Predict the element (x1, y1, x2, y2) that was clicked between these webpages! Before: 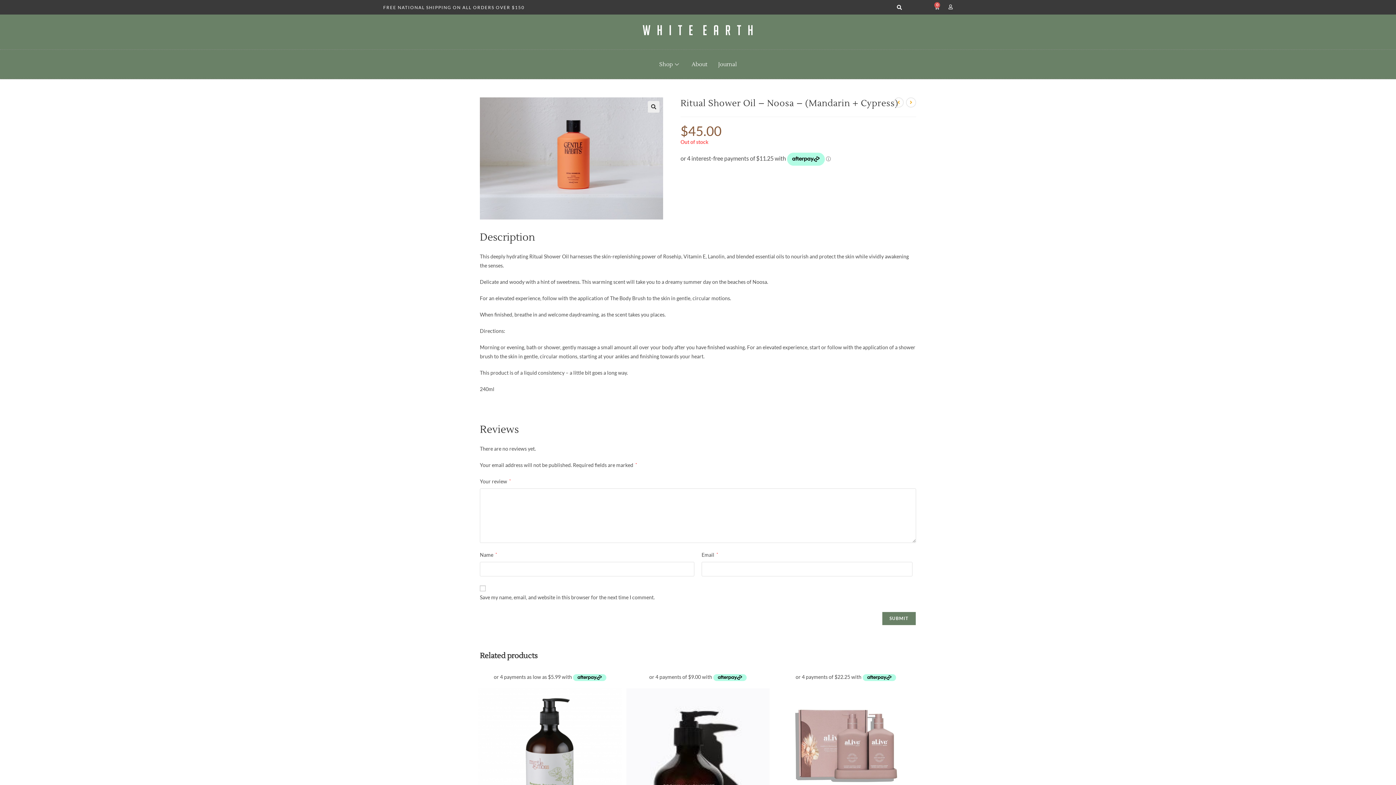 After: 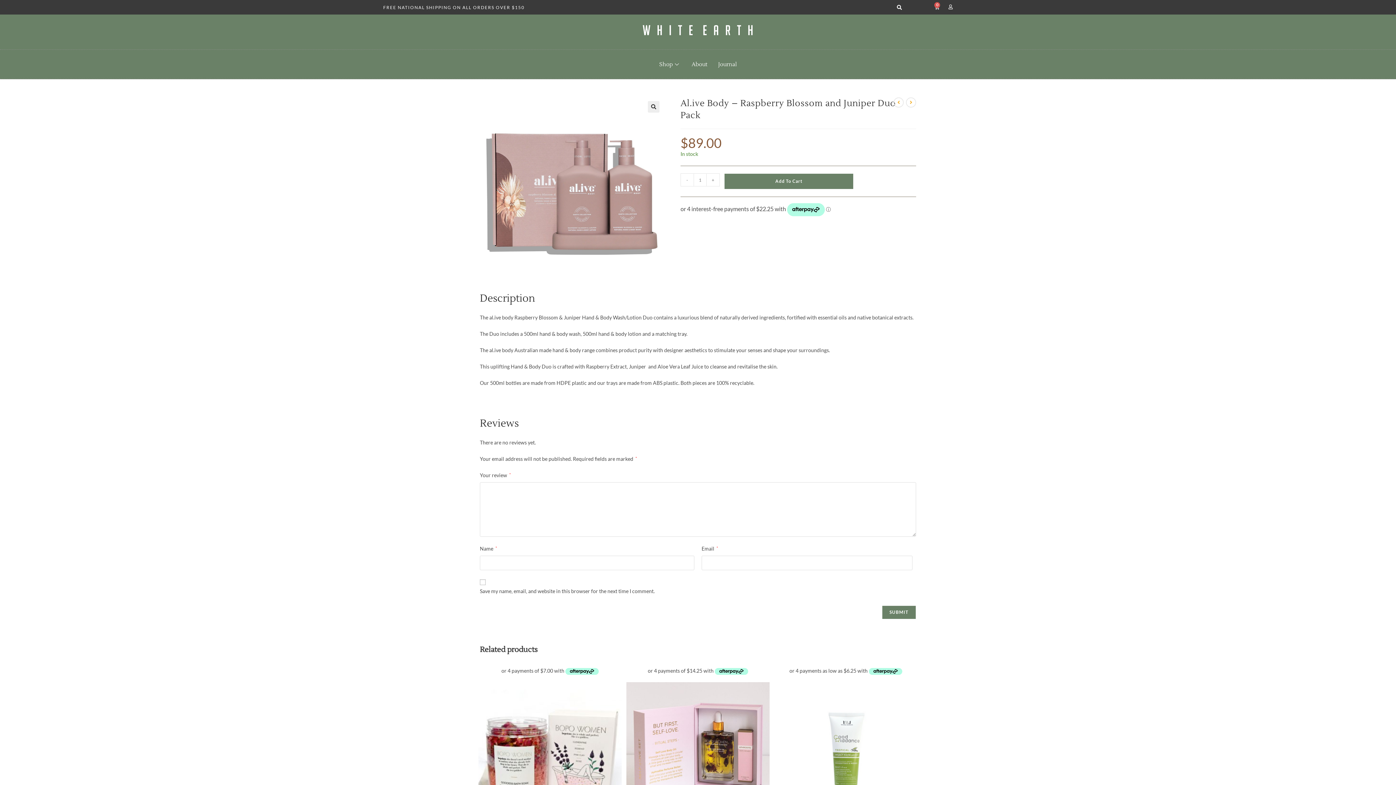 Action: bbox: (791, 739, 900, 745)